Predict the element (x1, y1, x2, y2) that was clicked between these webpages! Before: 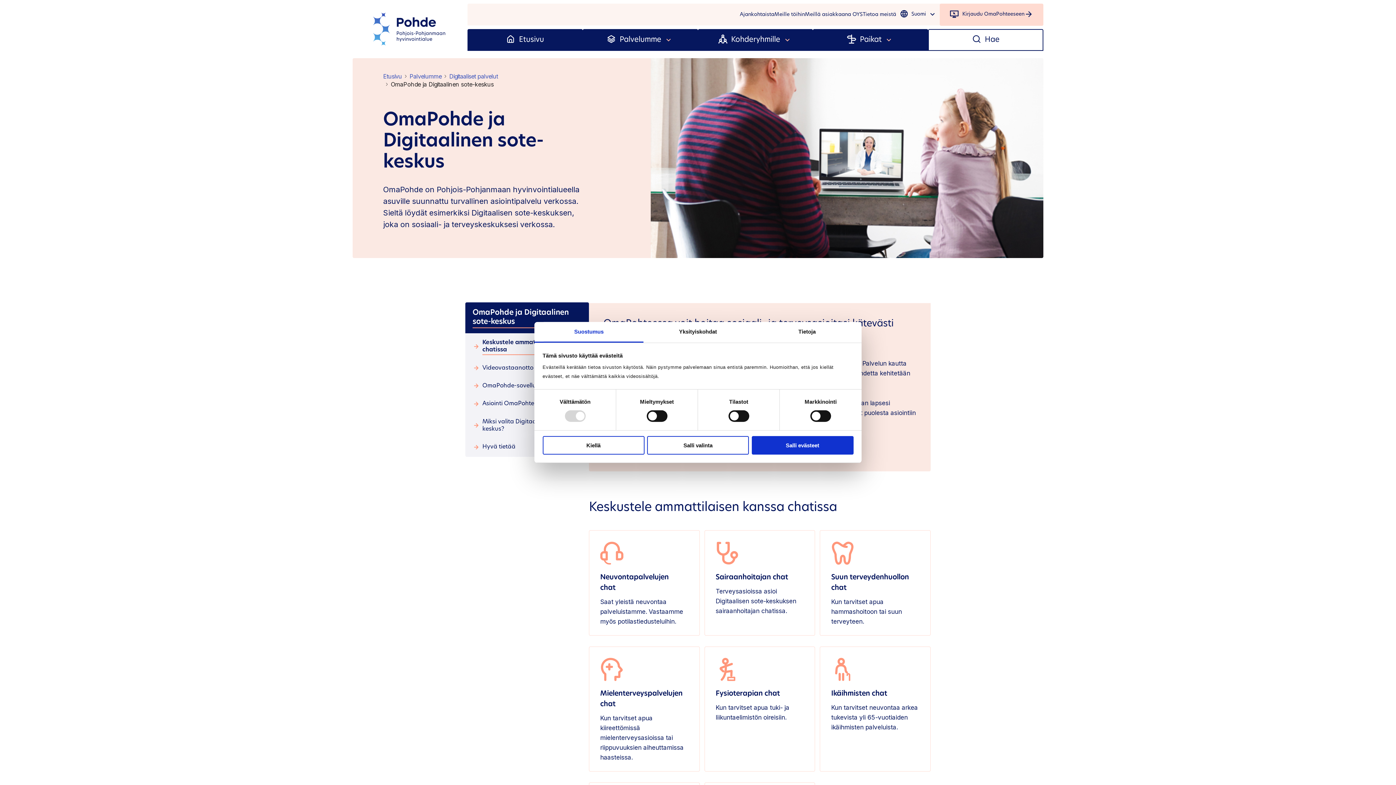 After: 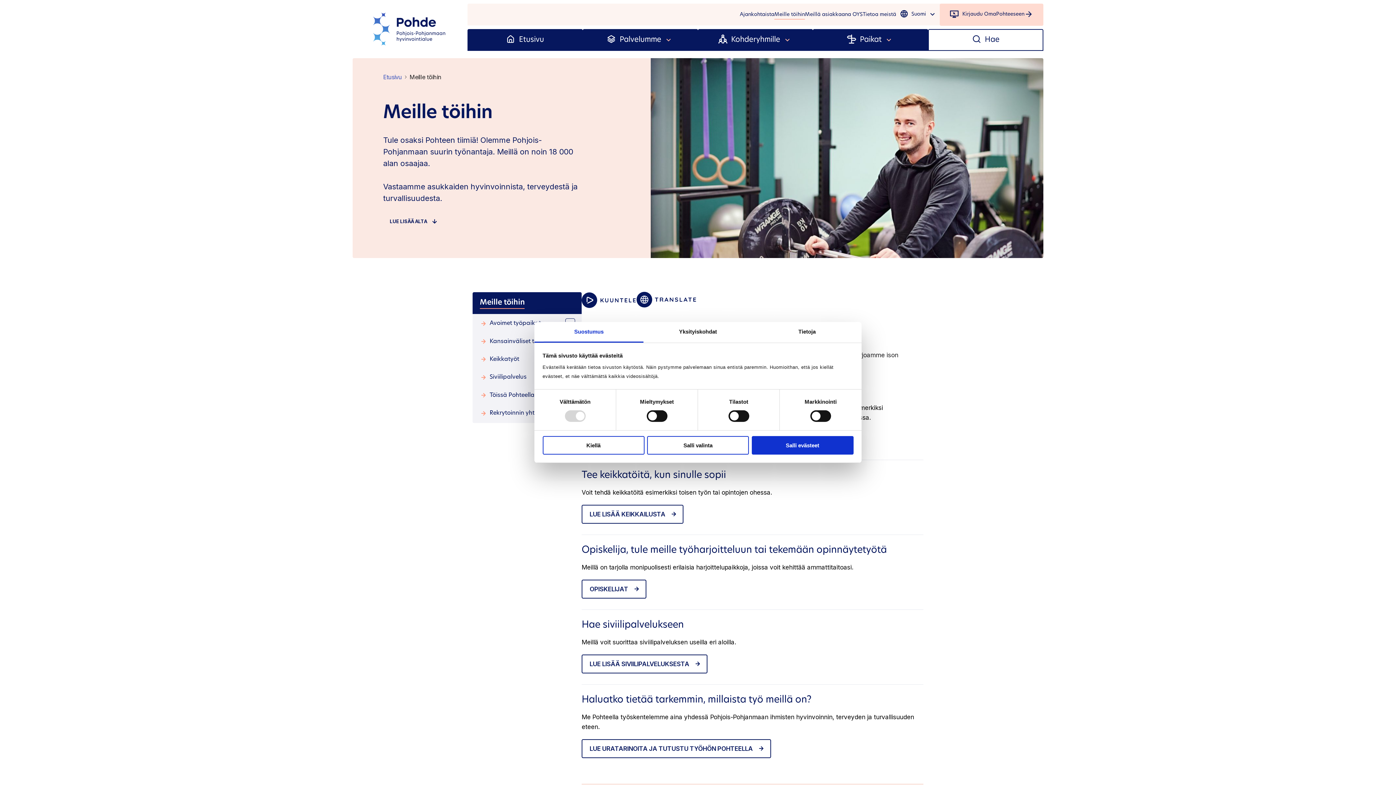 Action: bbox: (774, 7, 805, 22) label: Meille töihin